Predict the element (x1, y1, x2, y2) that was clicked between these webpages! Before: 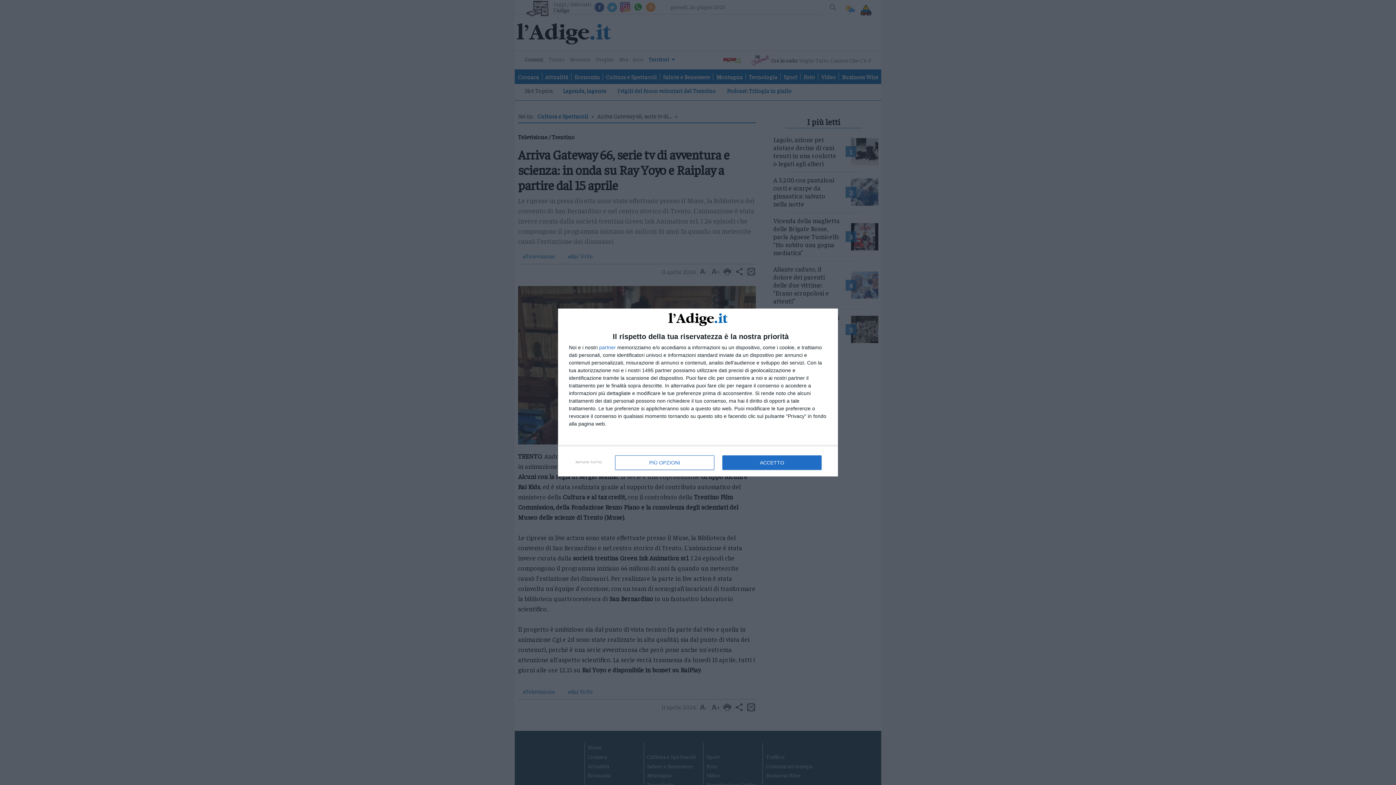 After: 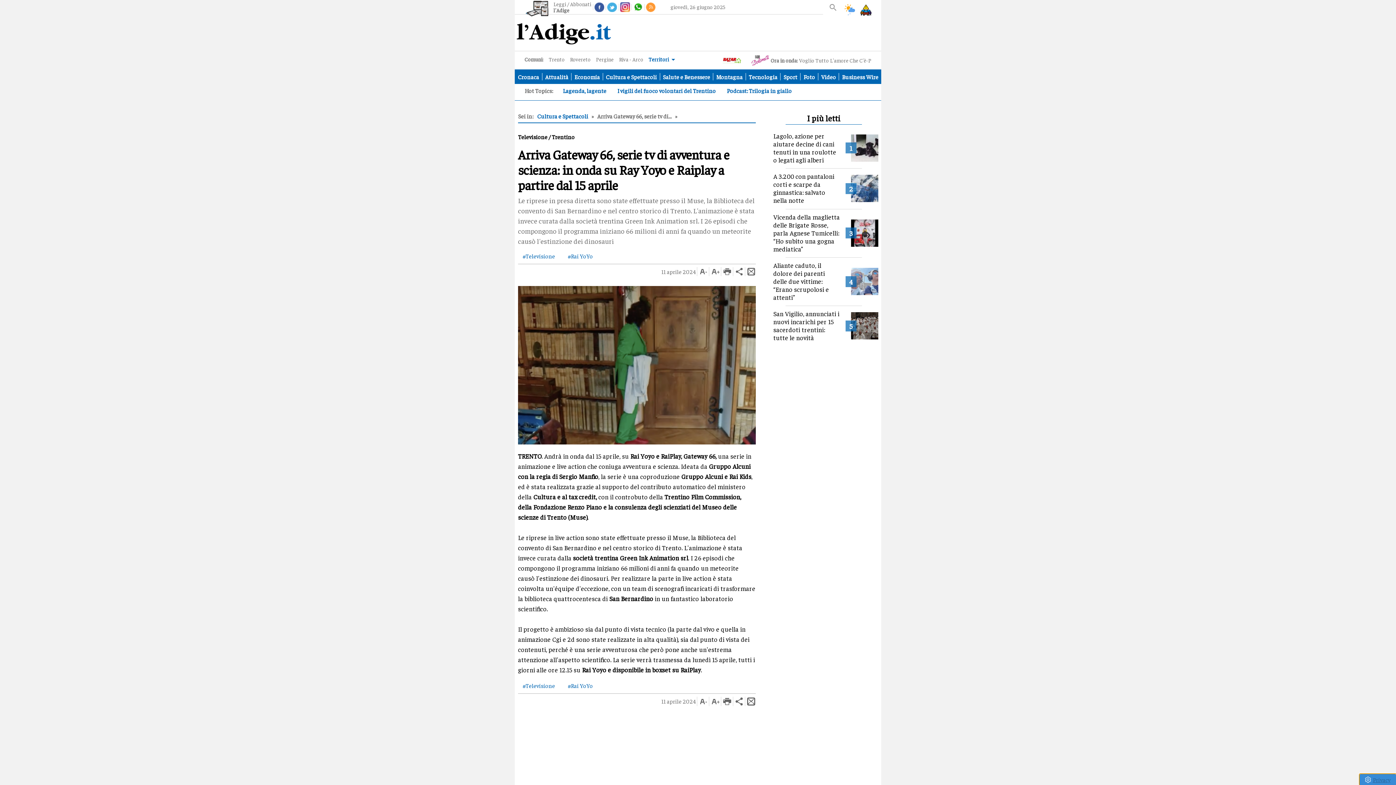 Action: bbox: (722, 455, 821, 470) label: ACCETTO